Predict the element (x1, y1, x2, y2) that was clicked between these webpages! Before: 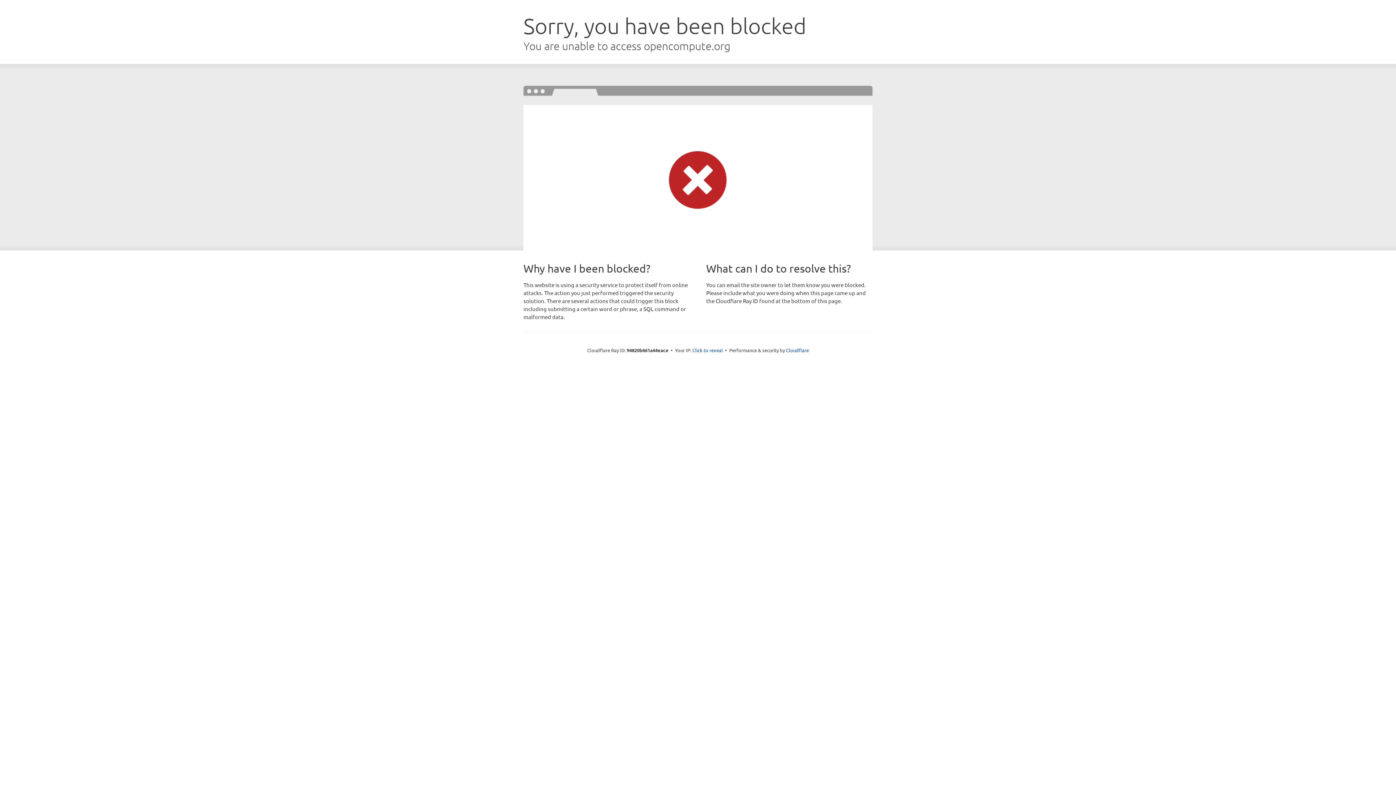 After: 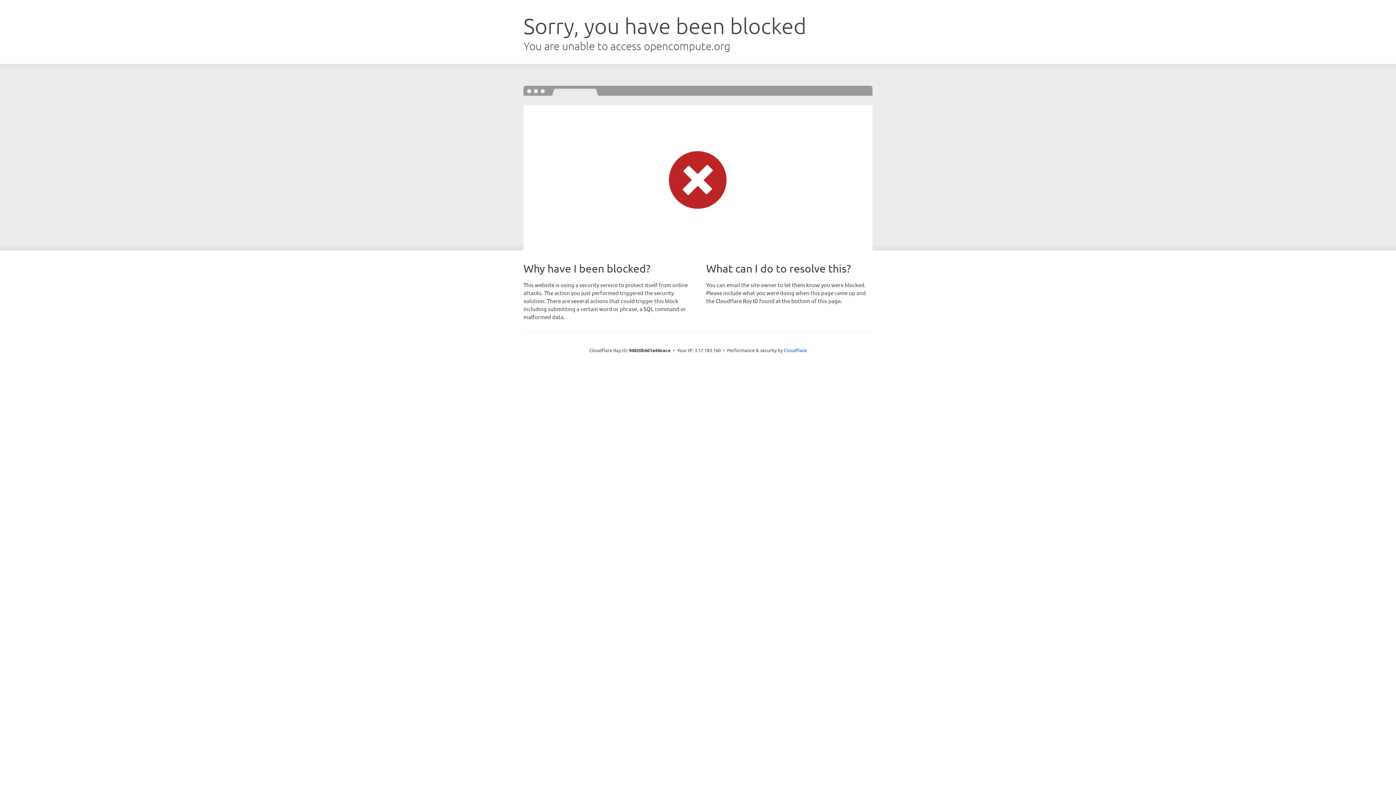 Action: bbox: (692, 346, 723, 353) label: Click to reveal